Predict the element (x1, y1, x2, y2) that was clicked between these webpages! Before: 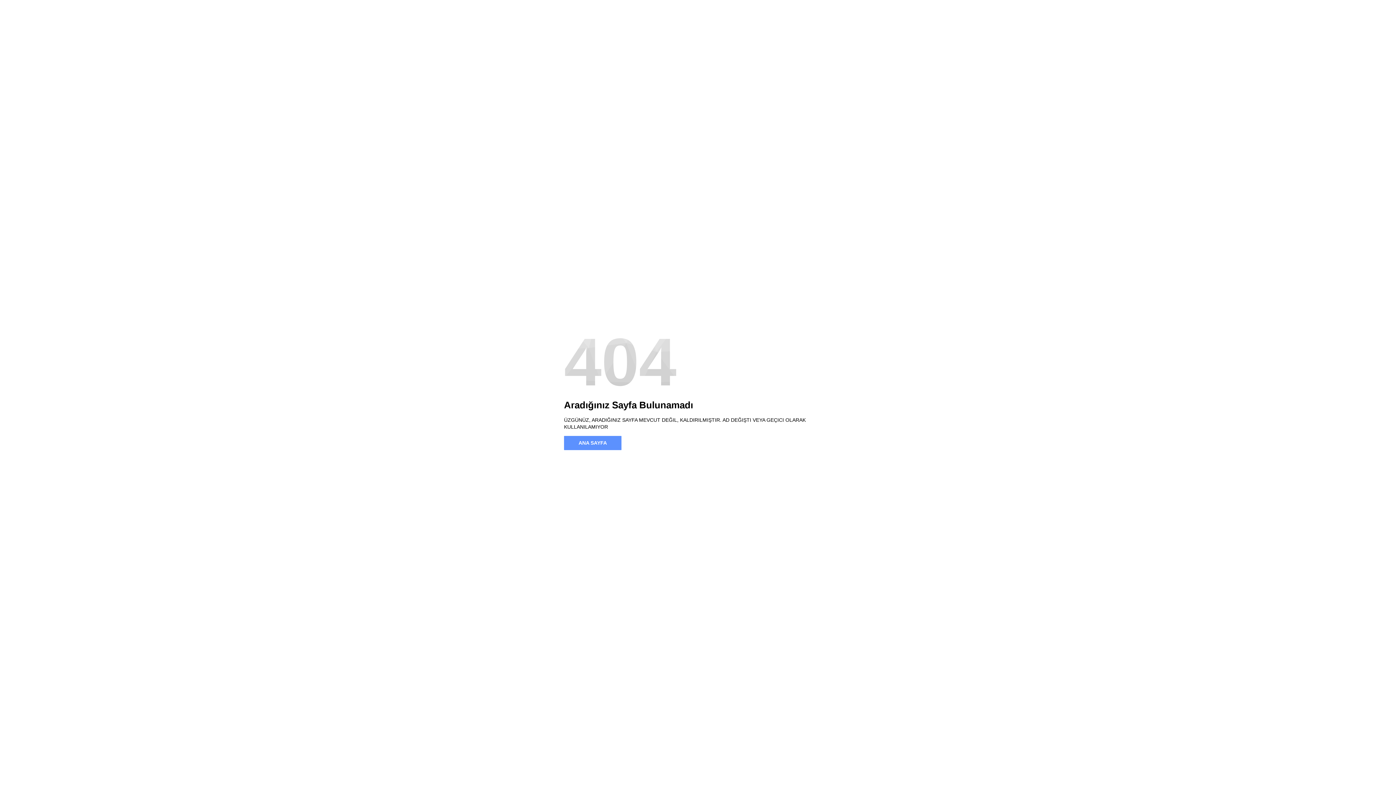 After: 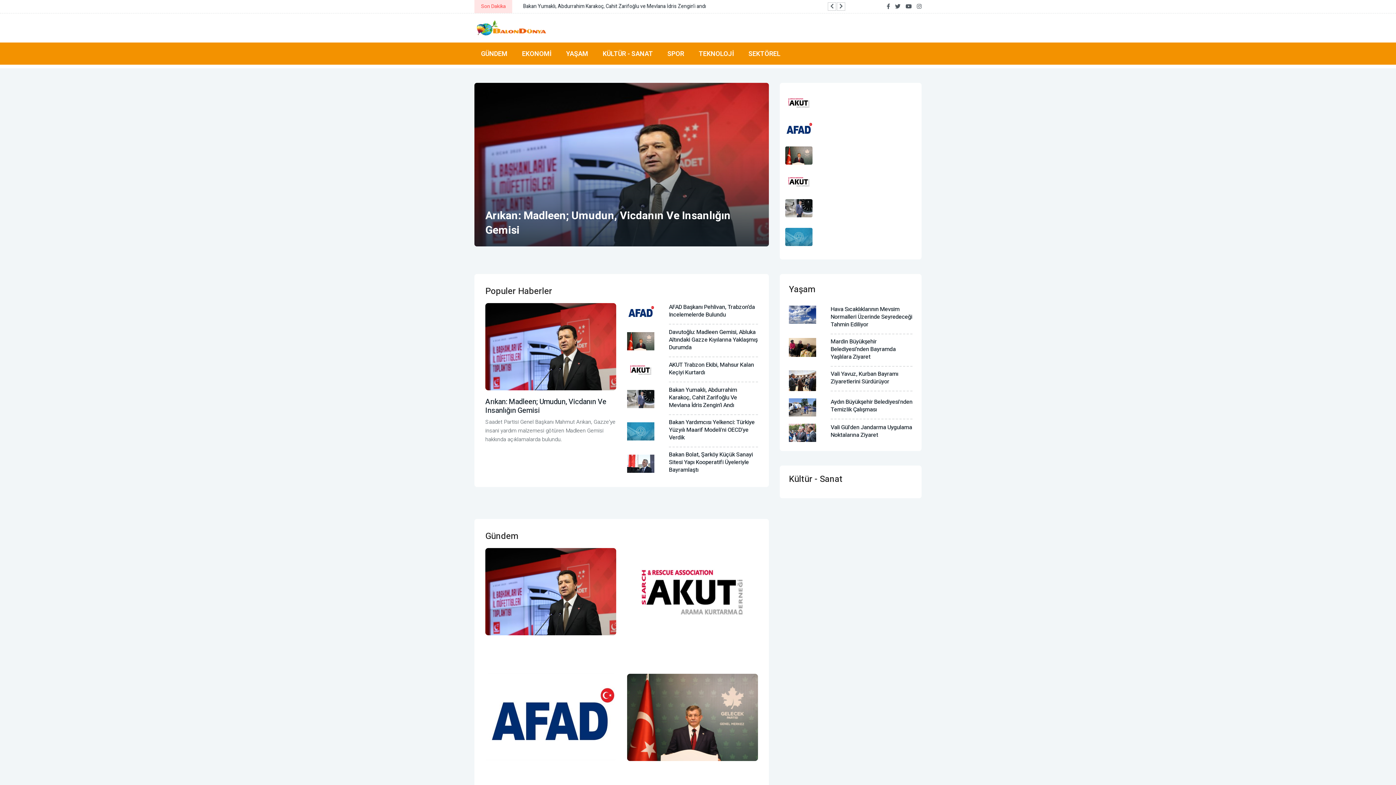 Action: label: ANA SAYFA bbox: (564, 436, 621, 450)